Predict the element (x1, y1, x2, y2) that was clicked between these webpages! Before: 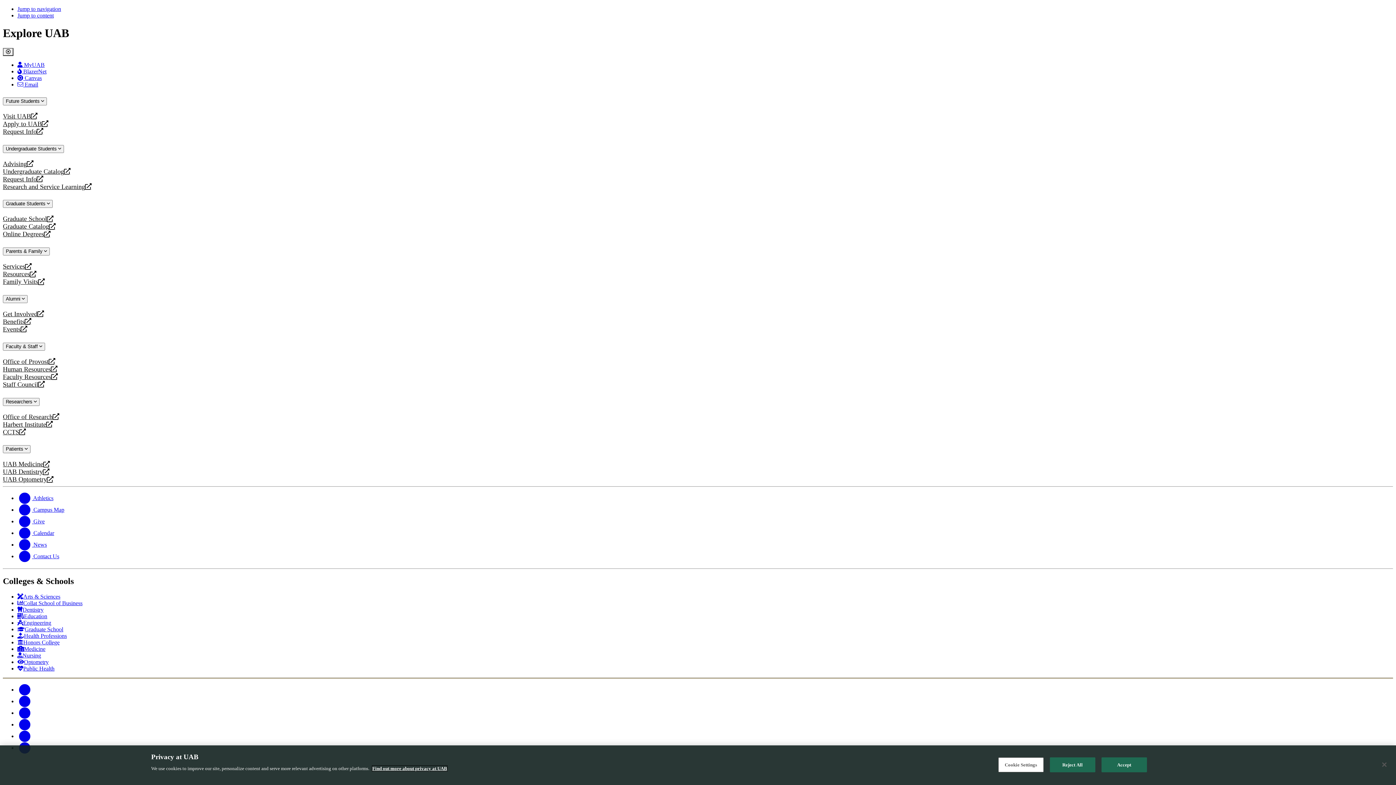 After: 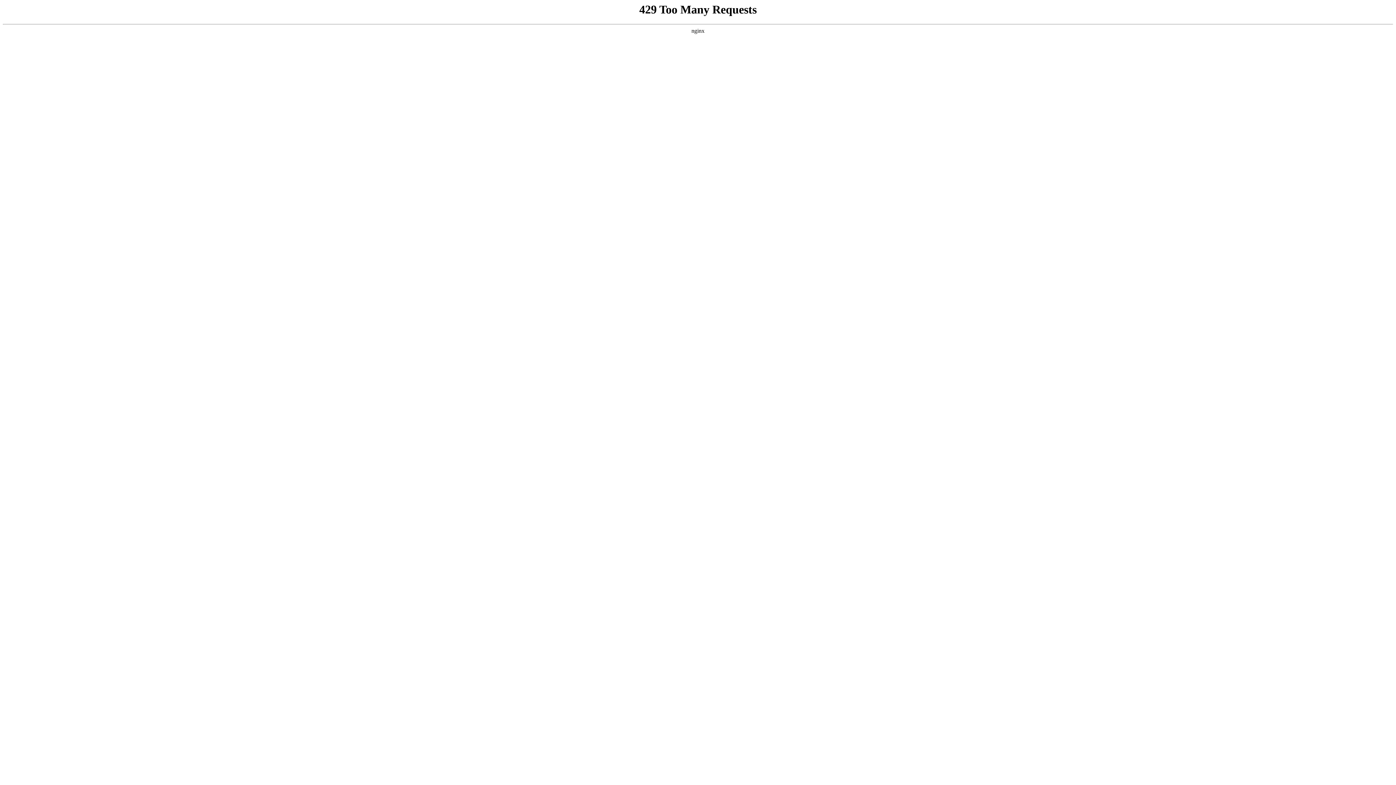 Action: label: UAB Medicine
opens a new website bbox: (2, 460, 1393, 468)